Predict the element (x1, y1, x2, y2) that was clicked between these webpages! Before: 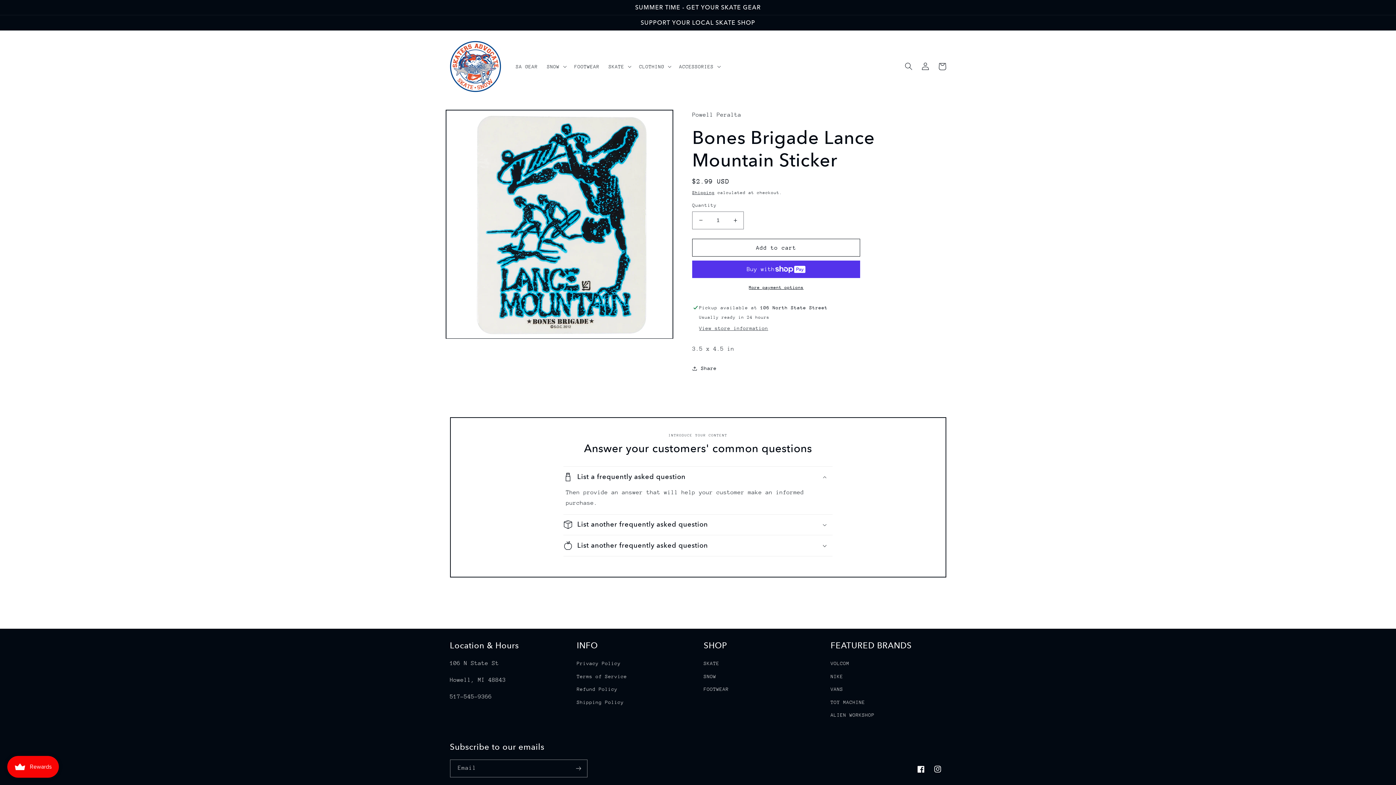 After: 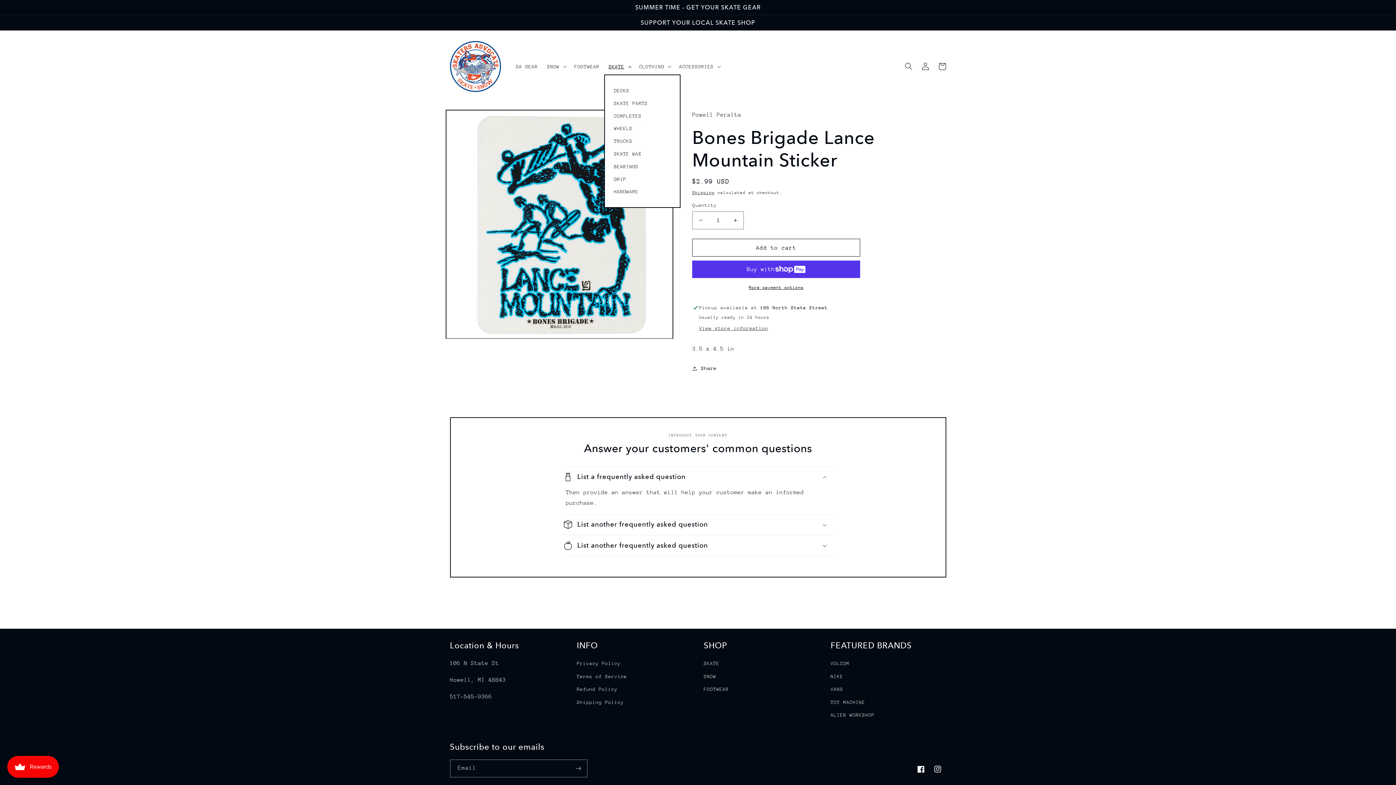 Action: bbox: (604, 58, 634, 74) label: SKATE